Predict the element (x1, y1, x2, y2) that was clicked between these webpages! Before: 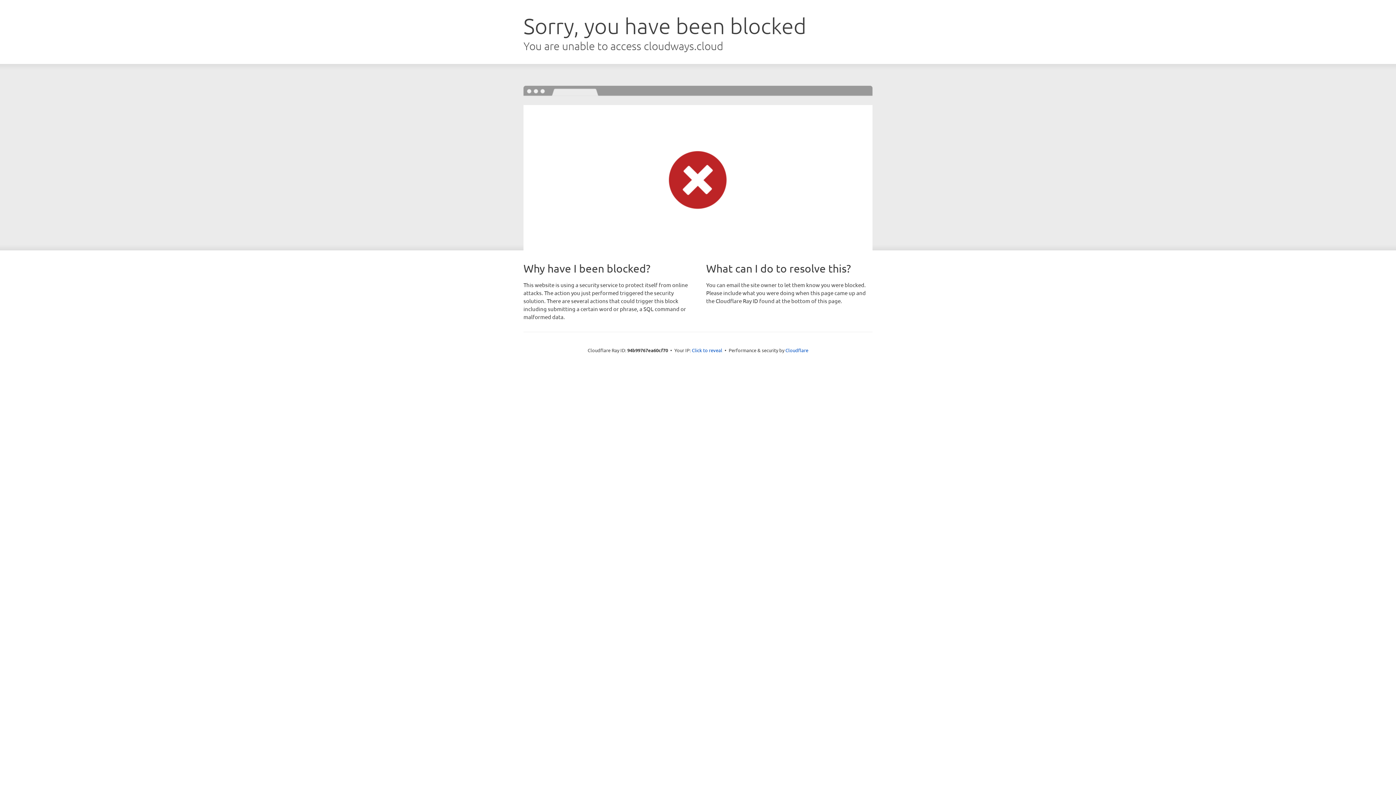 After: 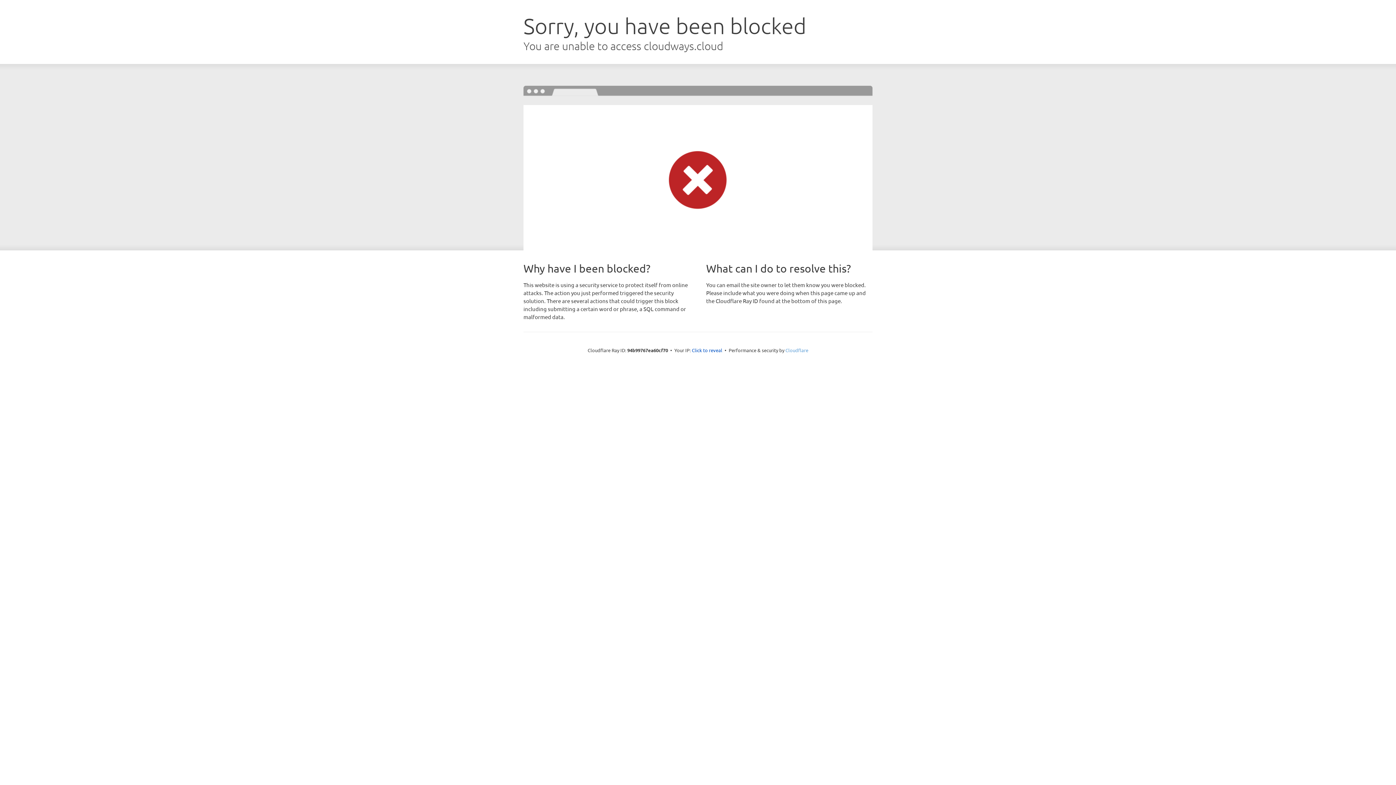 Action: label: Cloudflare bbox: (785, 347, 808, 353)